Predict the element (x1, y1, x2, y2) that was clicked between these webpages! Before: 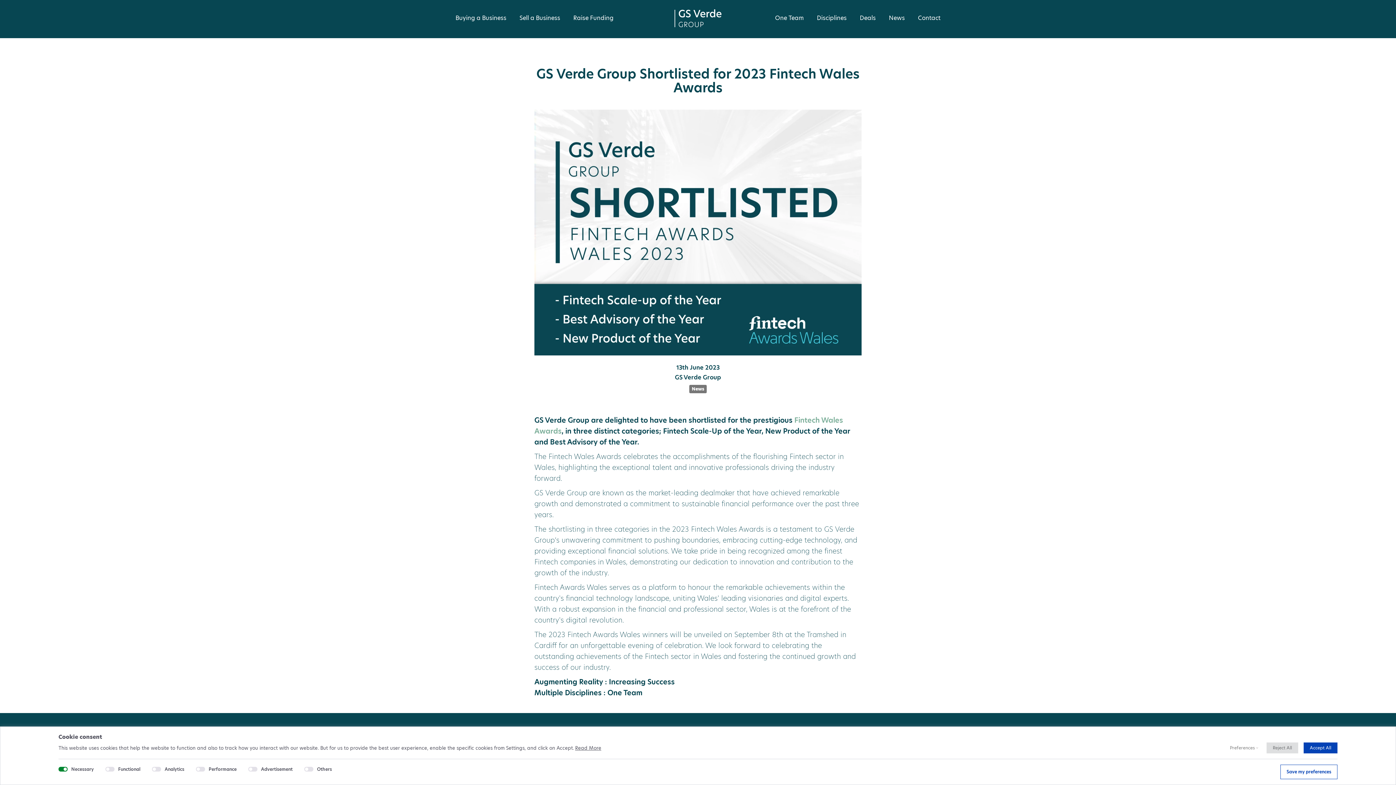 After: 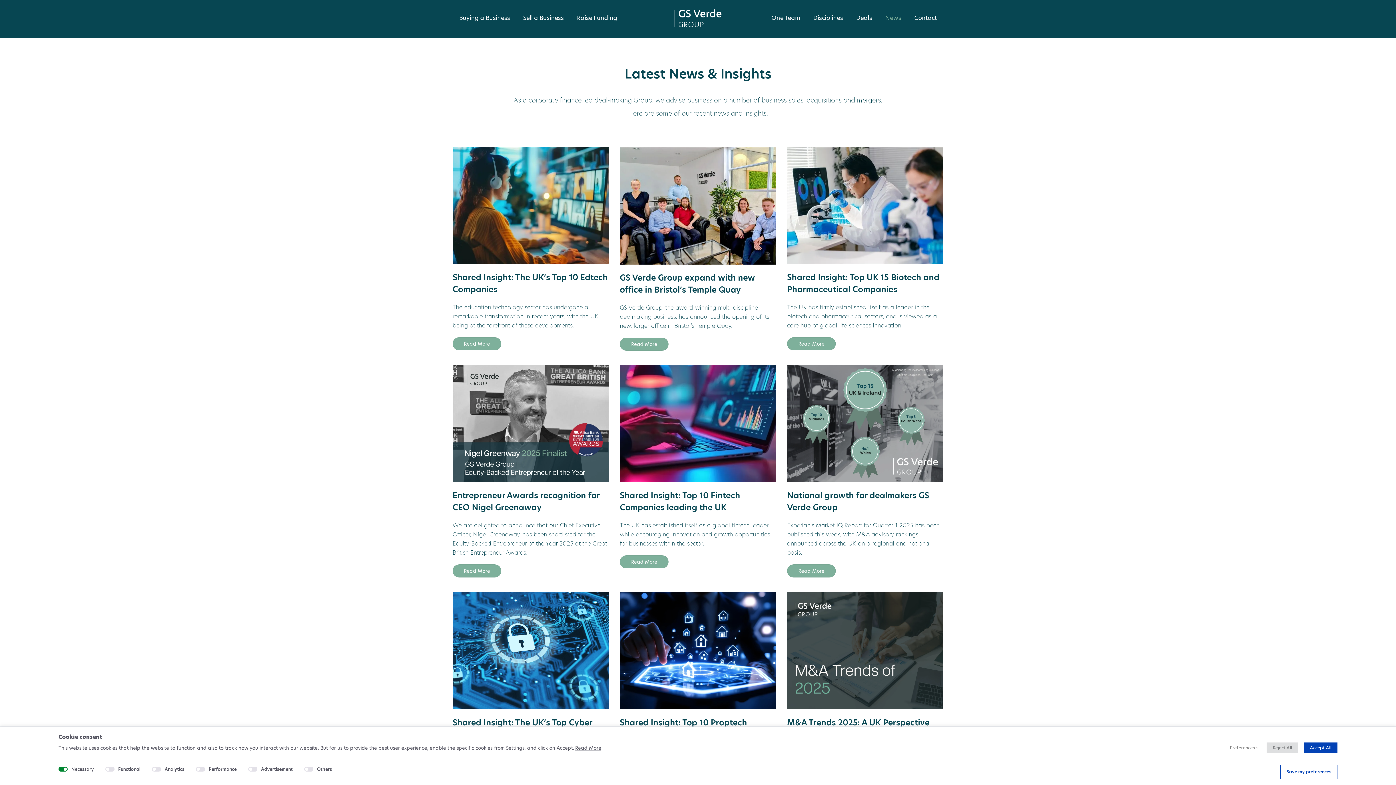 Action: label: News bbox: (882, 9, 911, 27)